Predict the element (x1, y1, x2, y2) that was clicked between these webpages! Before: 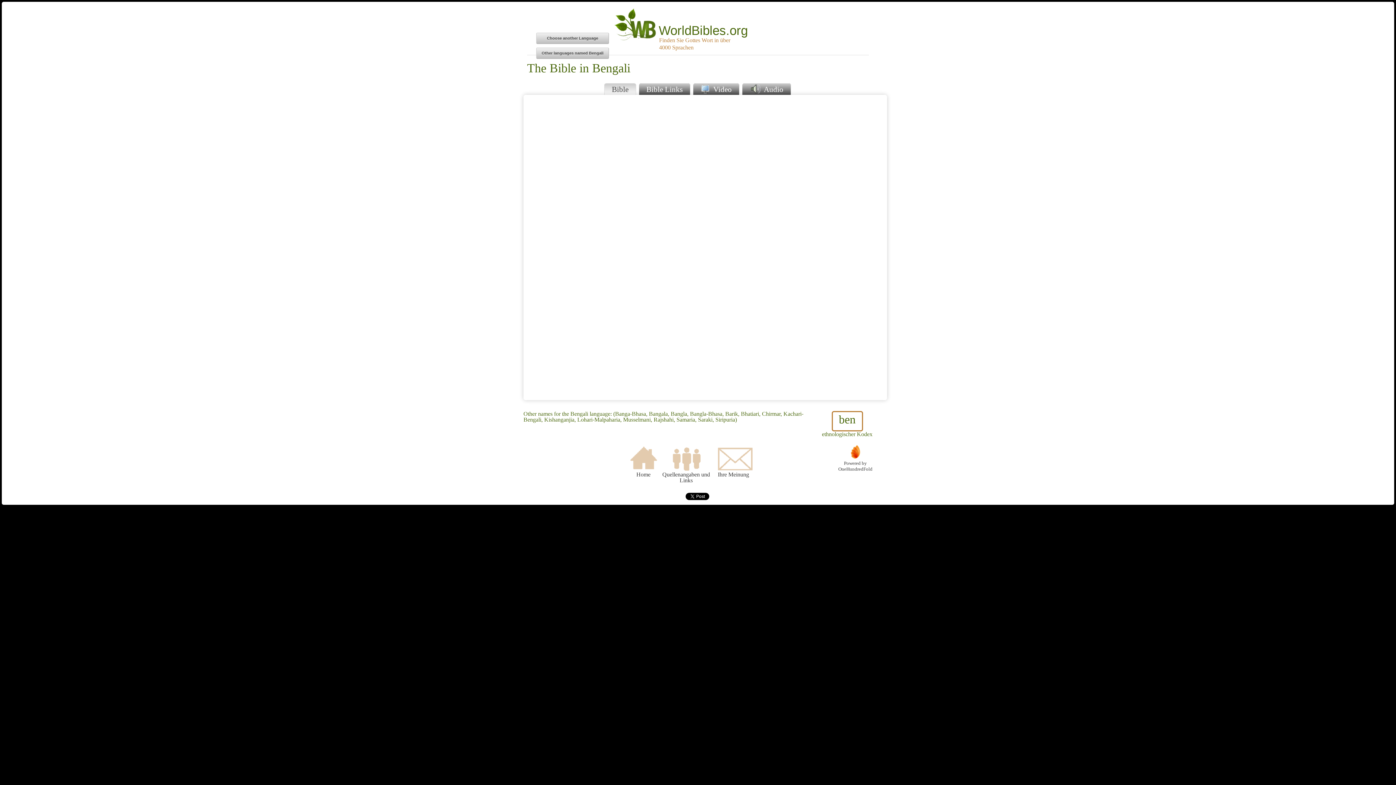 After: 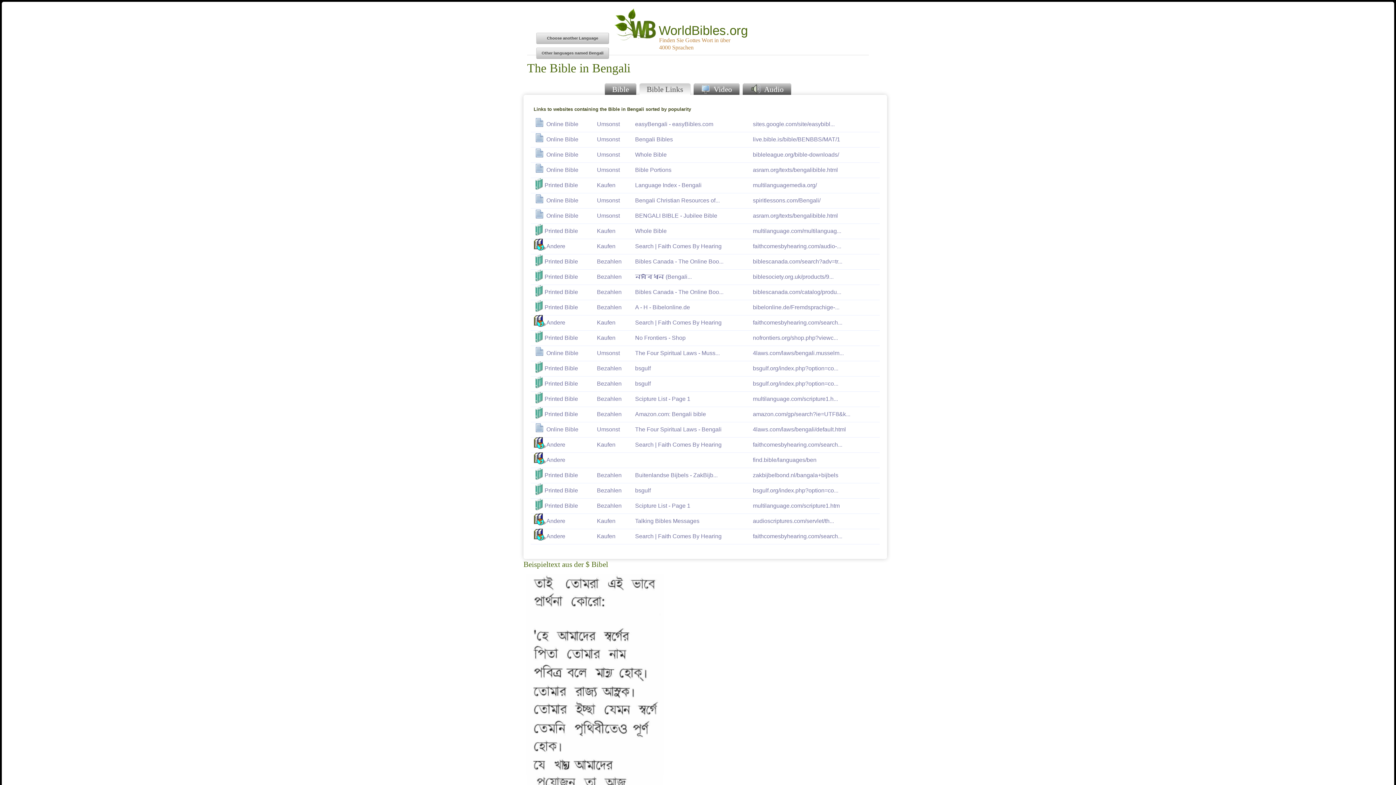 Action: bbox: (639, 83, 690, 95) label: Bible Links